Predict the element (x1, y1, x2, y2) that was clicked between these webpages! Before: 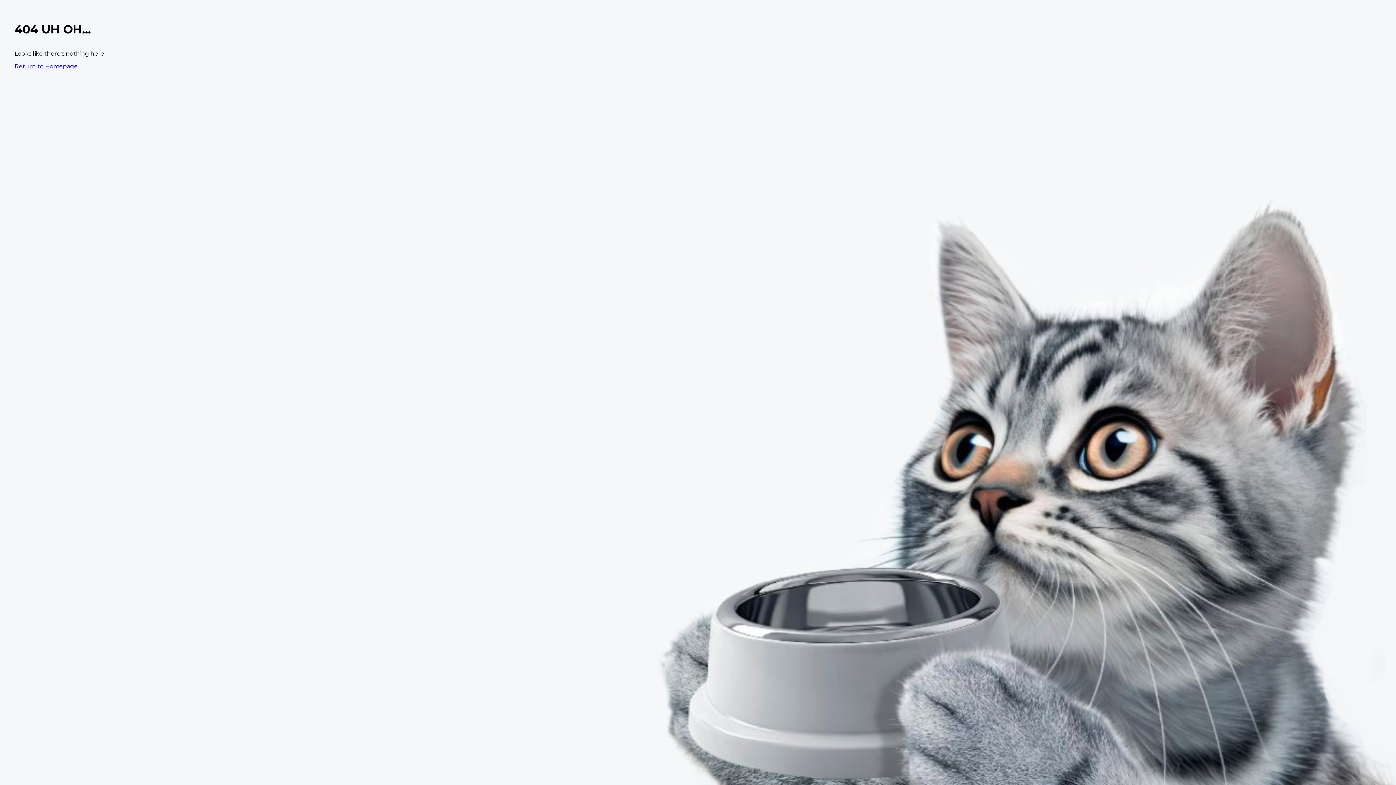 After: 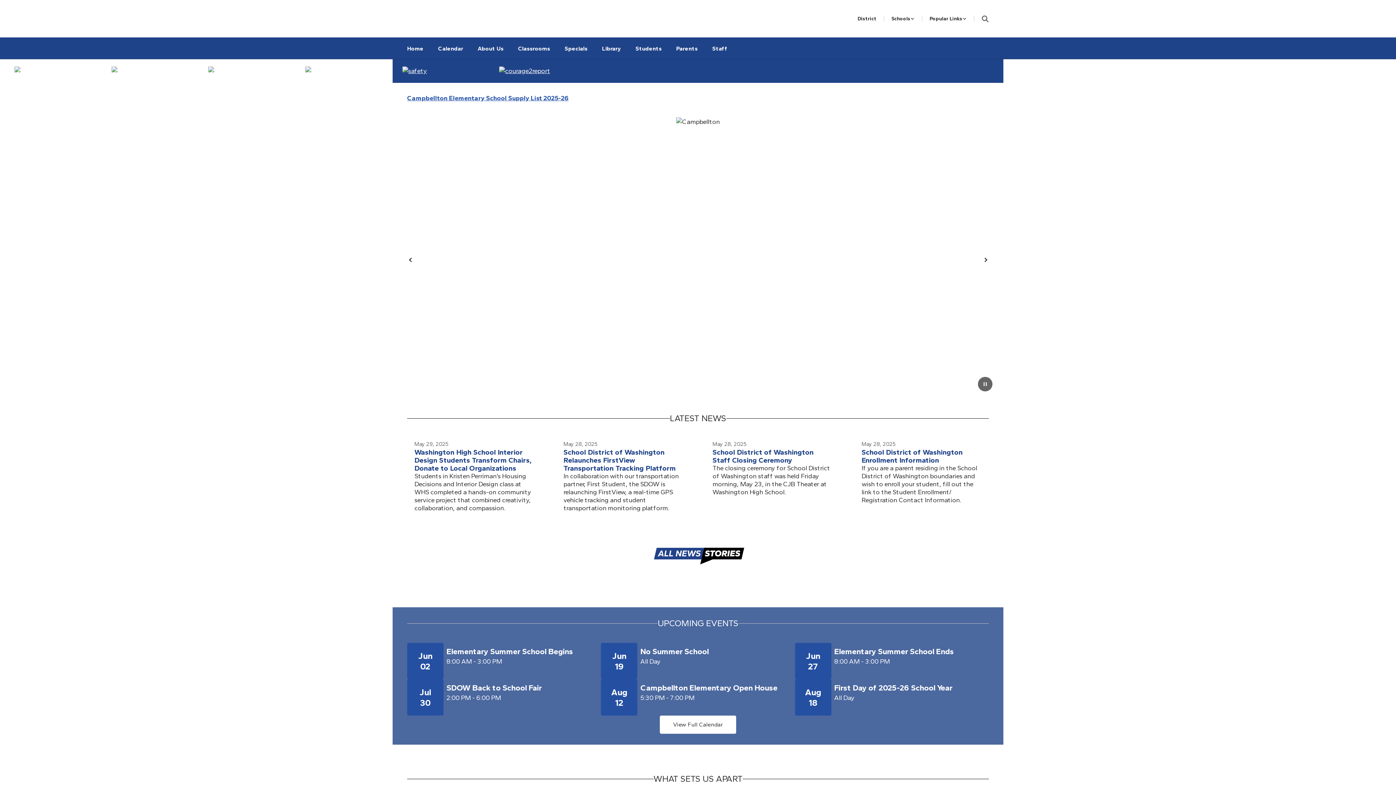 Action: label: Return to Homepage bbox: (14, 62, 77, 69)